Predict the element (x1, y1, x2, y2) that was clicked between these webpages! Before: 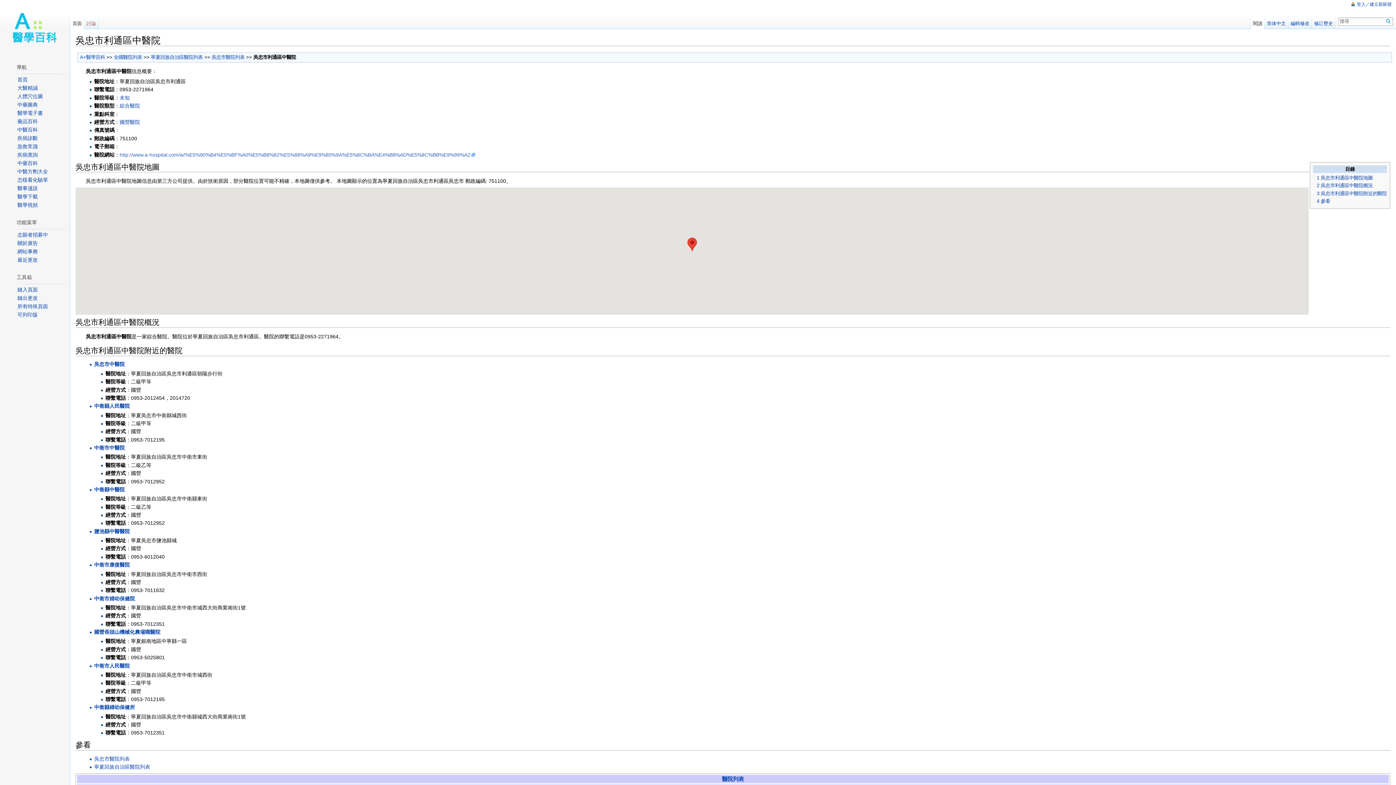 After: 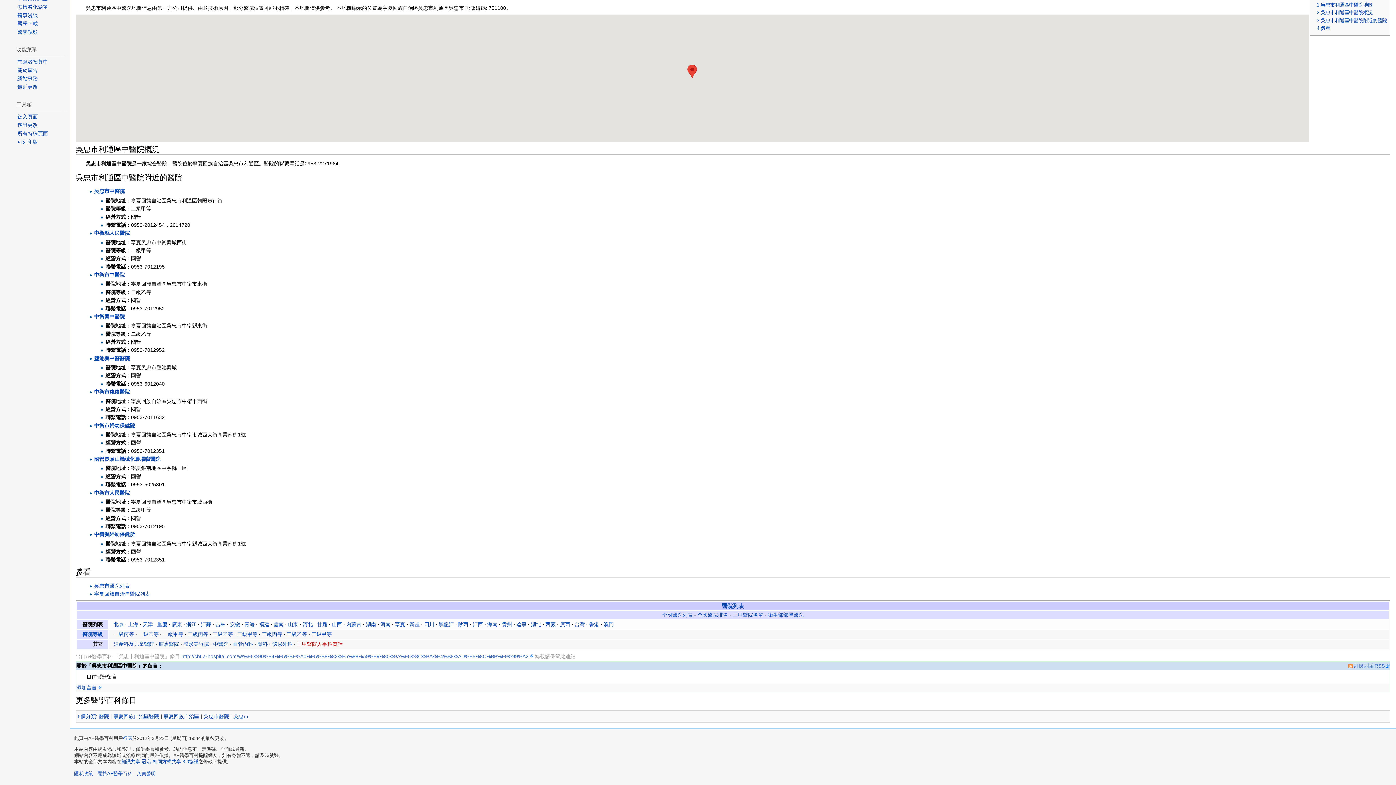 Action: label: 3 吳忠市利通區中醫院附近的醫院 bbox: (1317, 190, 1387, 196)